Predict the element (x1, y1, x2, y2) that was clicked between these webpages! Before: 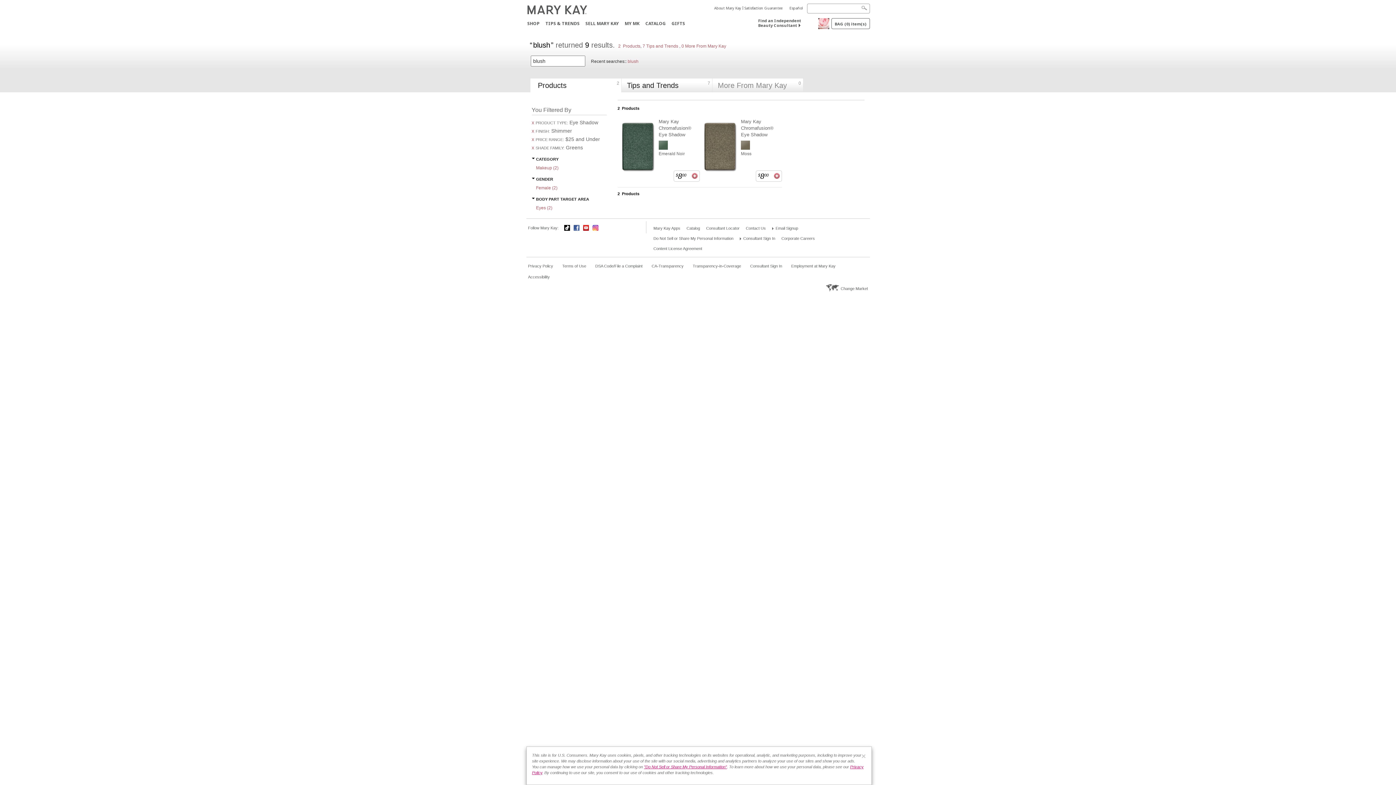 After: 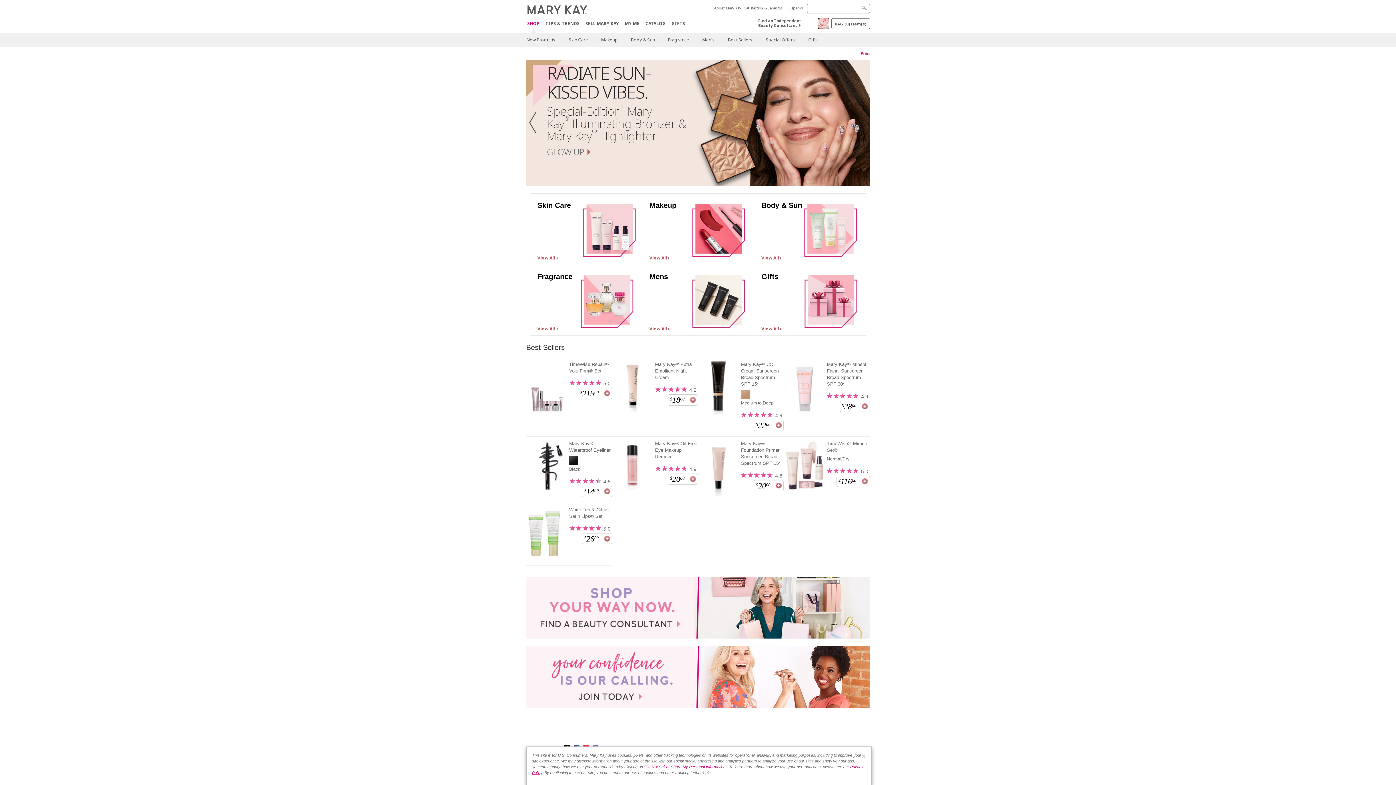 Action: label: SHOP bbox: (527, 21, 539, 25)